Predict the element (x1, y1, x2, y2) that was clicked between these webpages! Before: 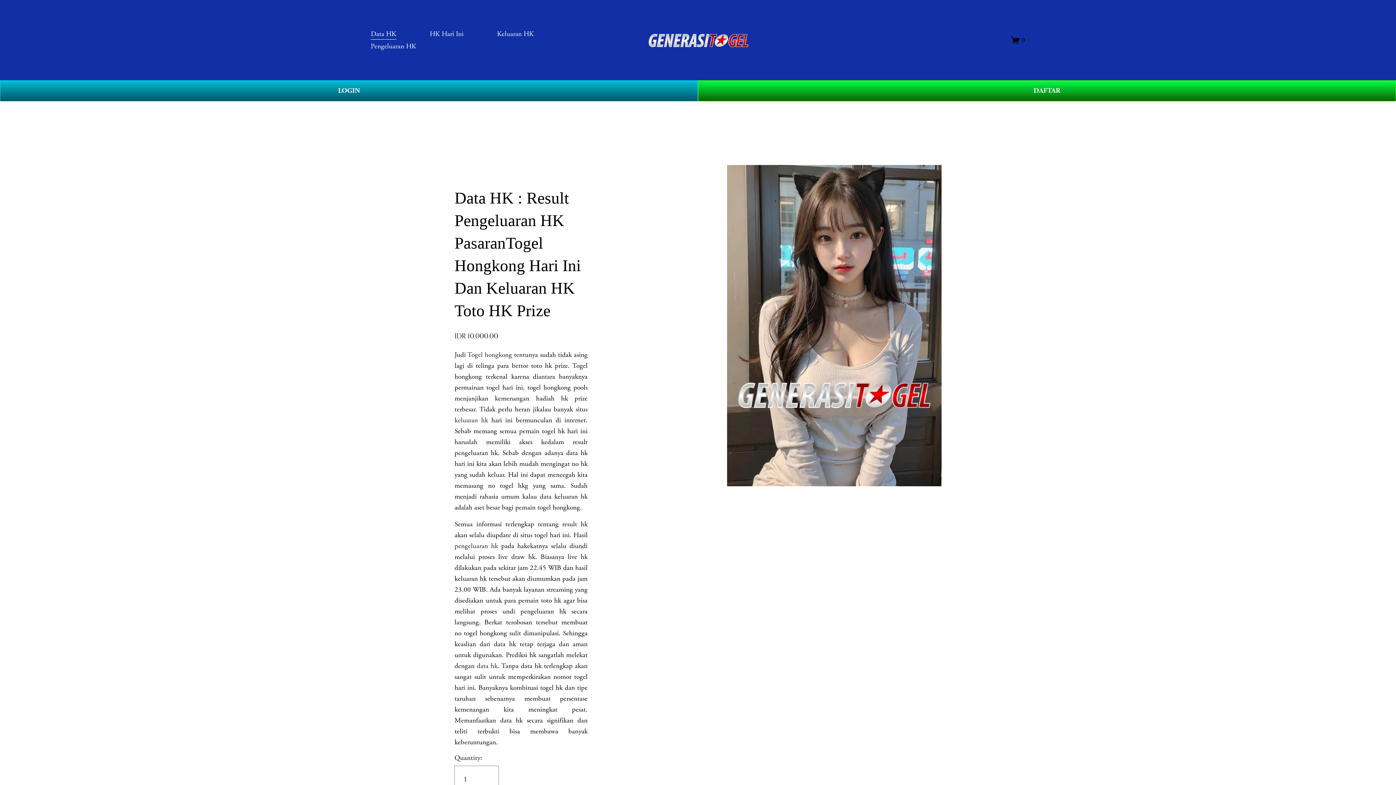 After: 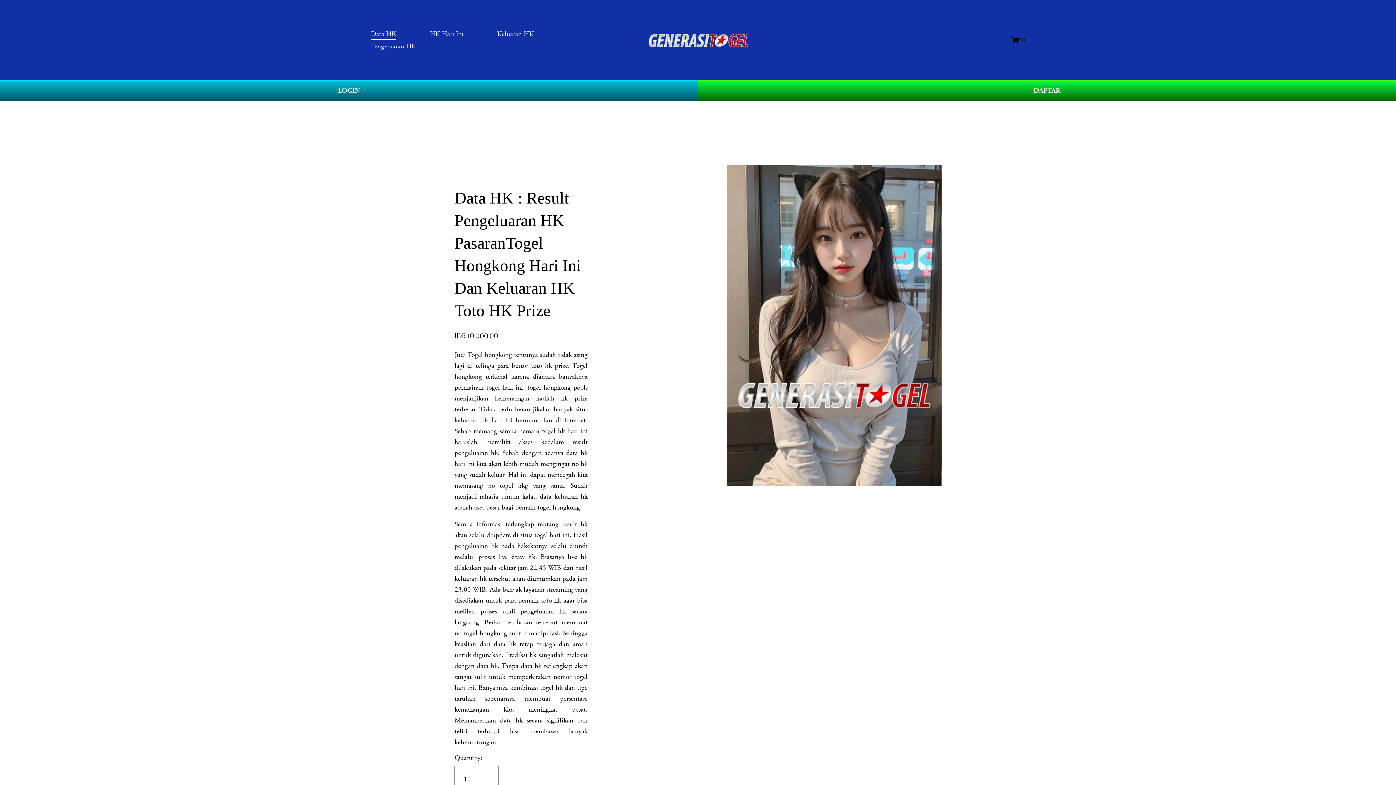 Action: label: Keluaran HK bbox: (497, 27, 533, 40)